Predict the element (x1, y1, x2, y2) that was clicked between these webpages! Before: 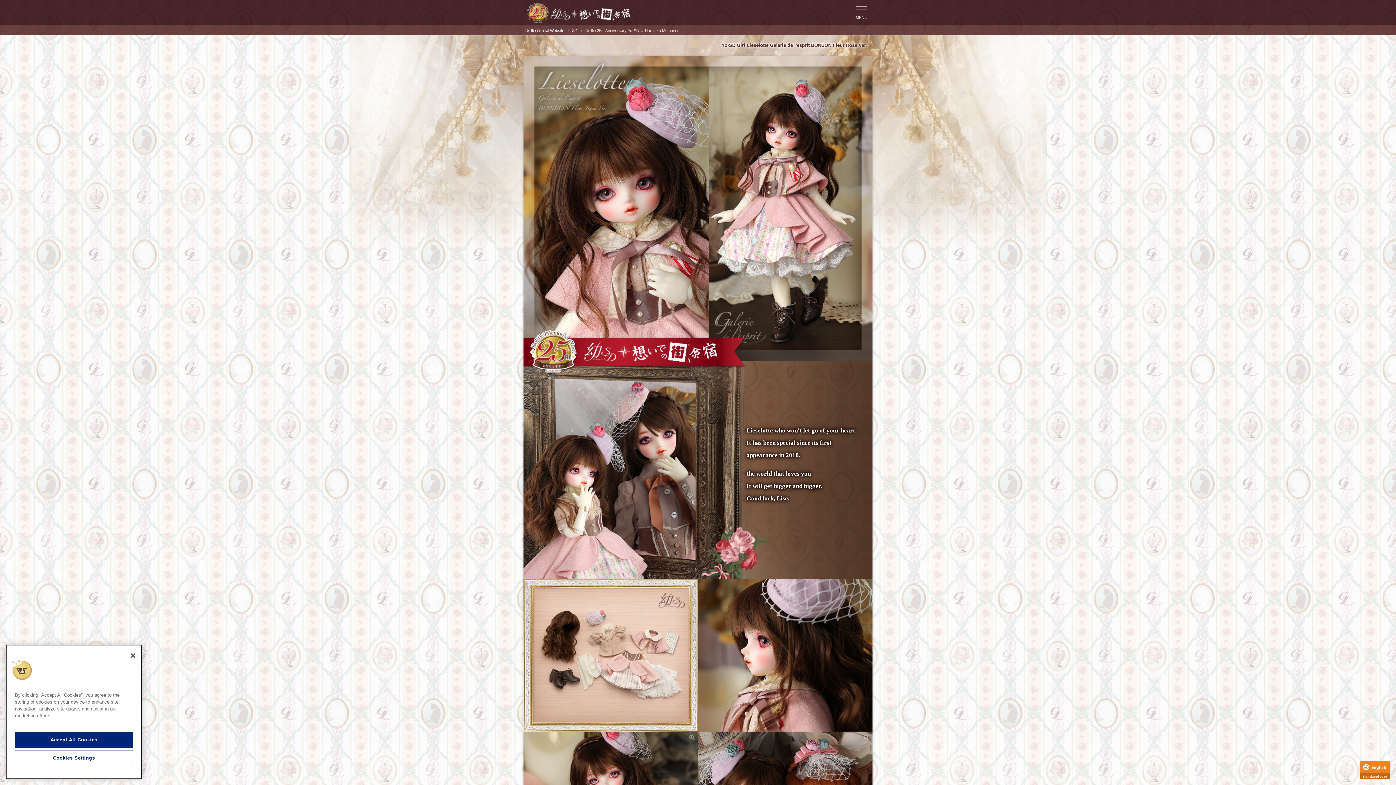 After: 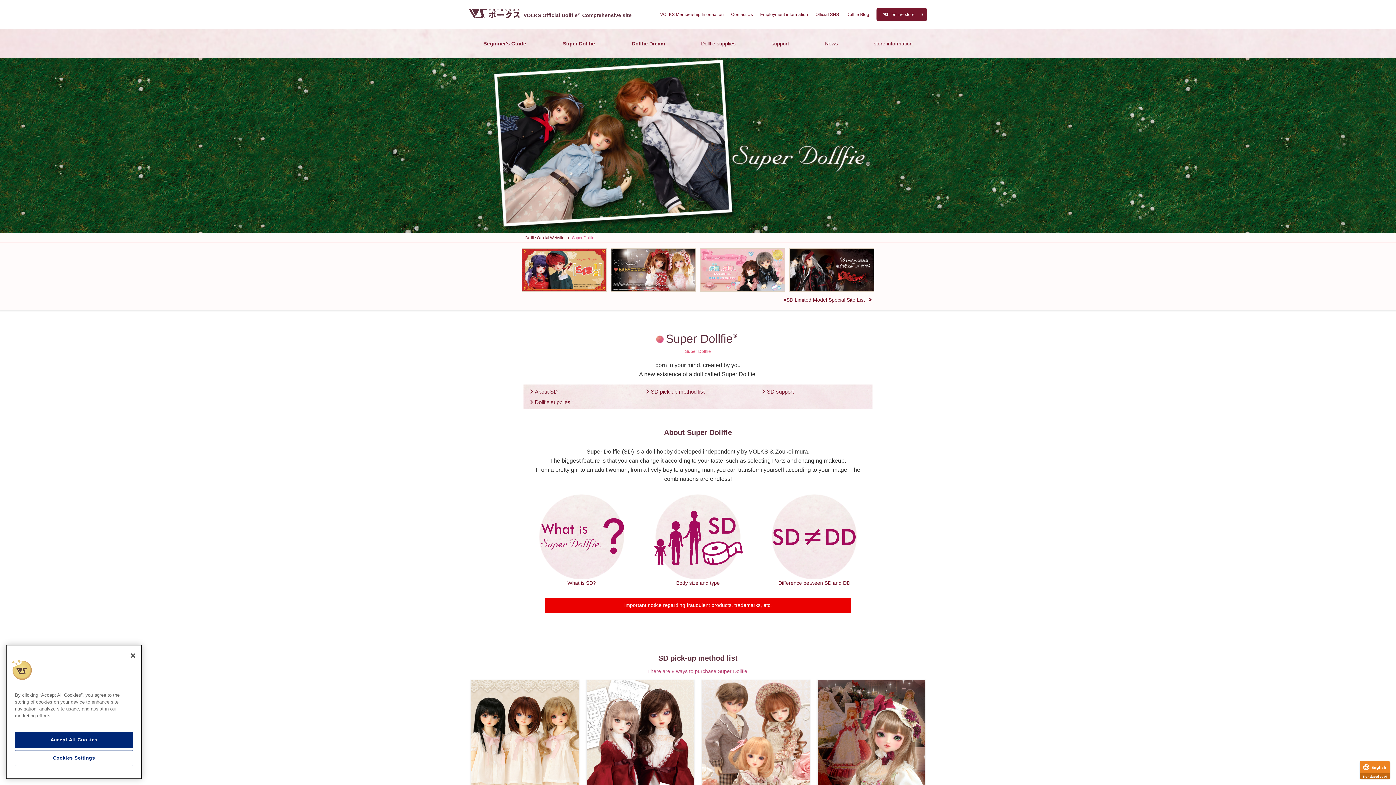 Action: bbox: (572, 28, 577, 32) label: SD